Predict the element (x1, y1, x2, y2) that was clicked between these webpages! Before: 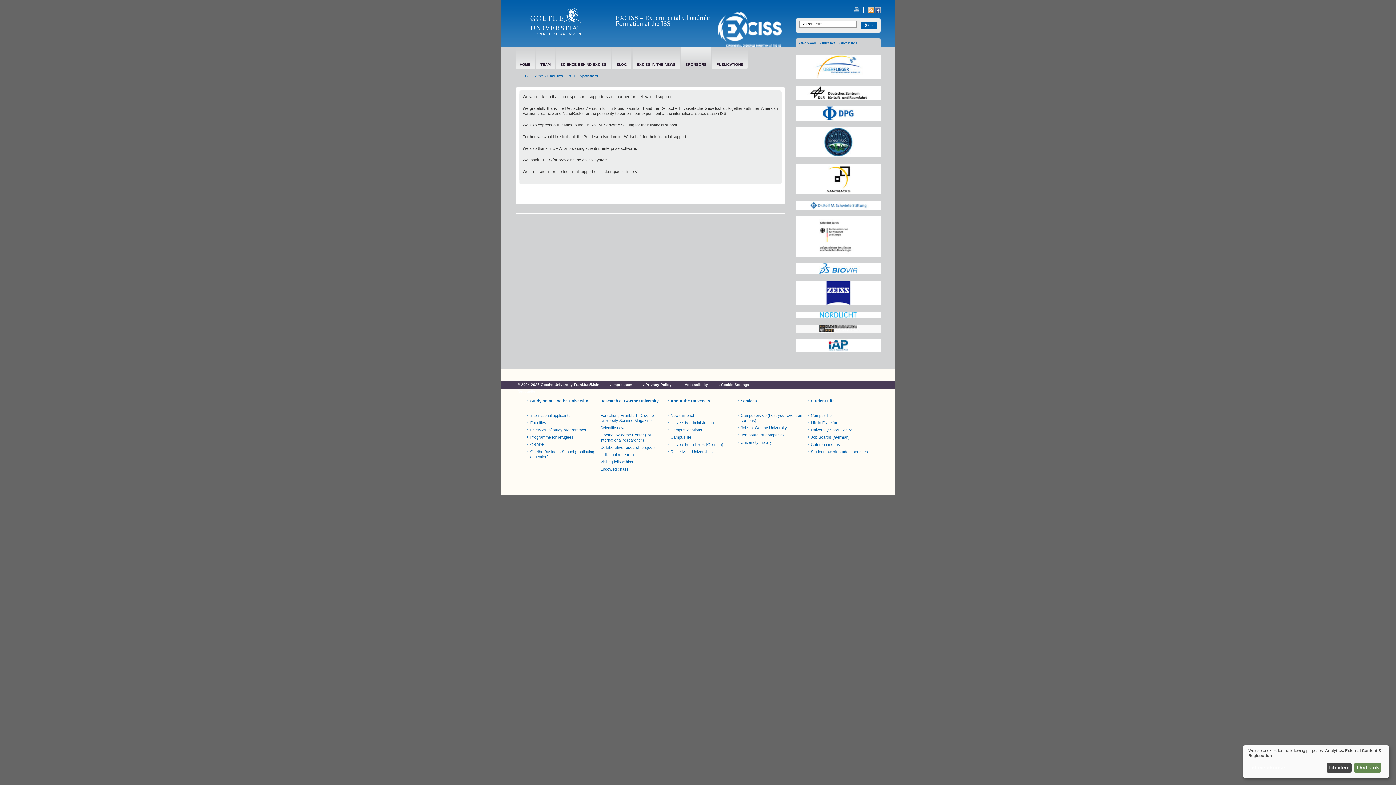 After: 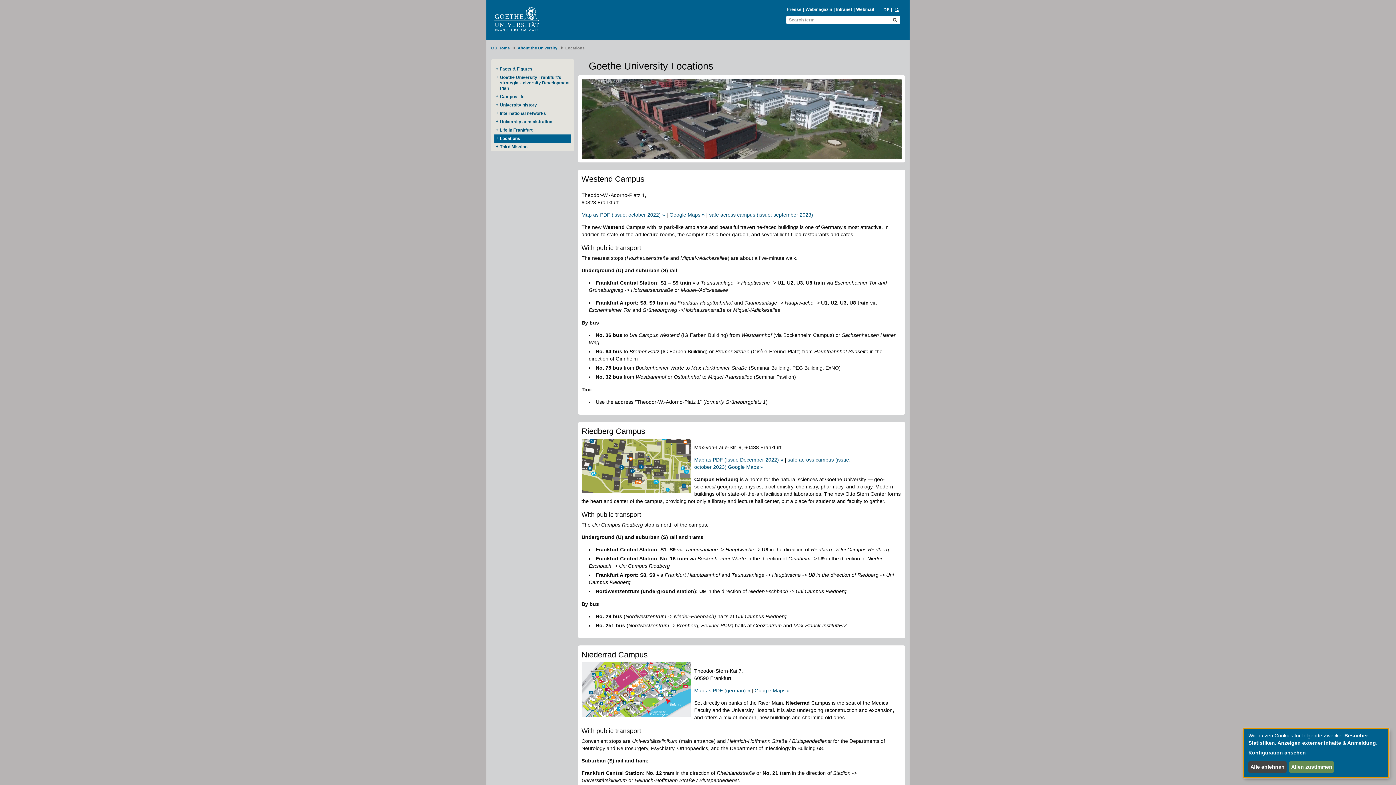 Action: label: Campus locations bbox: (670, 428, 702, 432)